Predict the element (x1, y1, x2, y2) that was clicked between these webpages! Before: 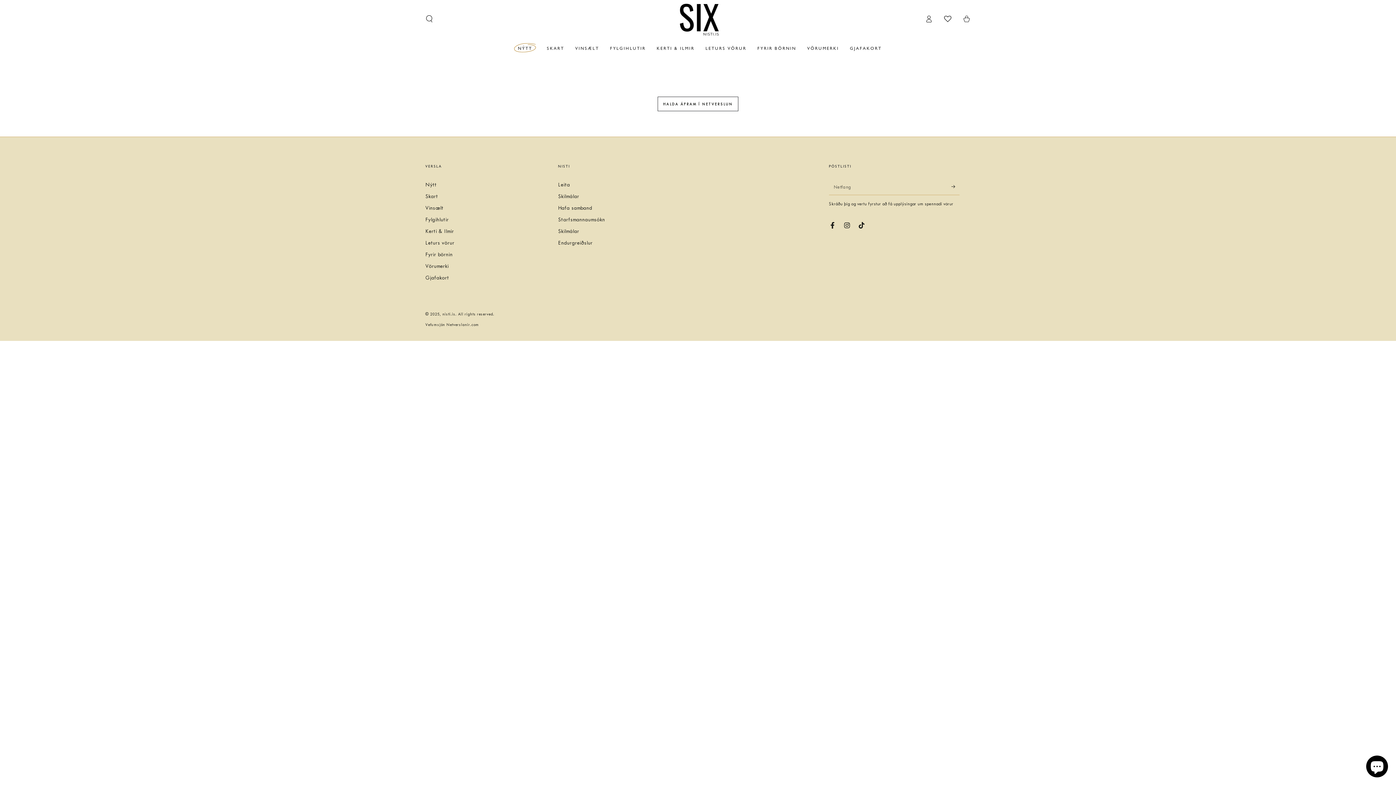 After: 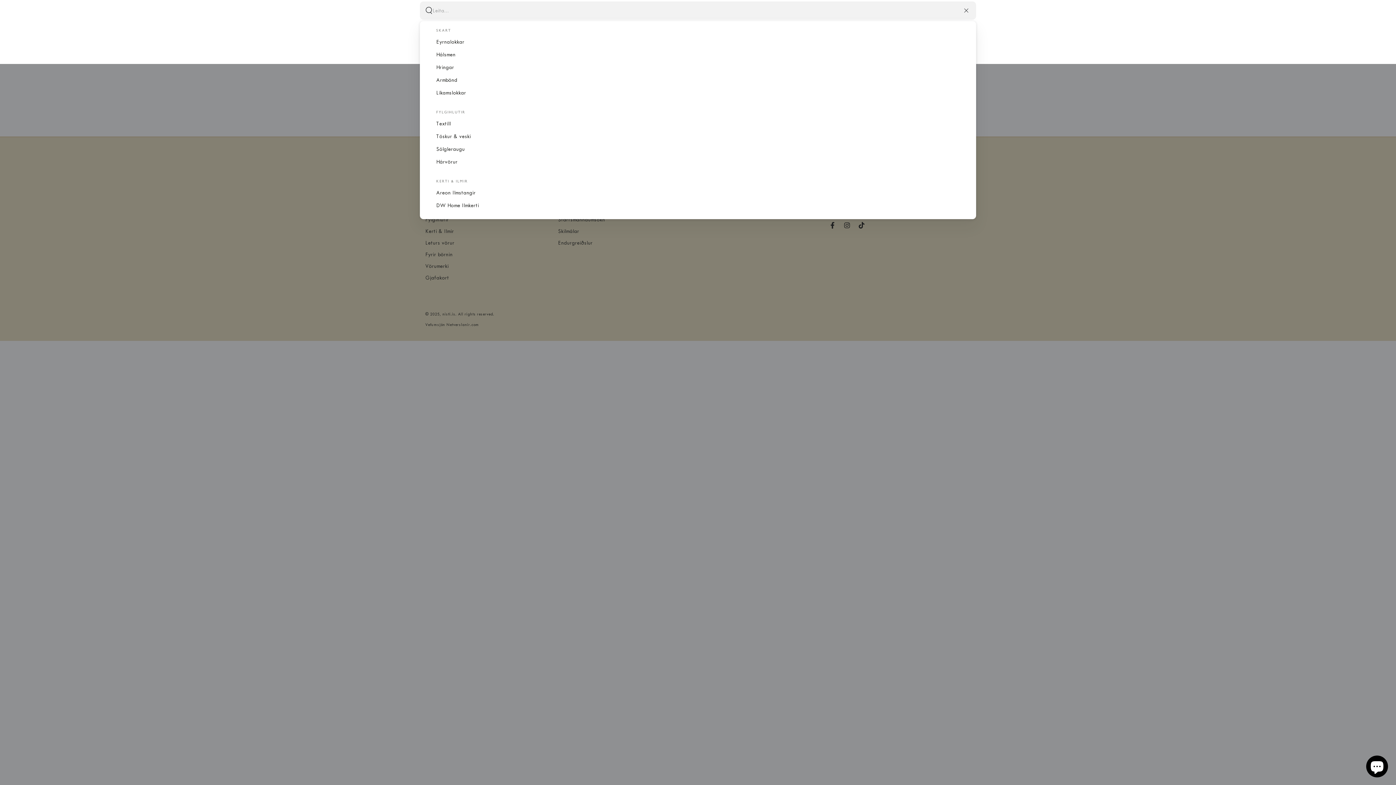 Action: bbox: (420, 10, 438, 26) label: Leita í netverslun